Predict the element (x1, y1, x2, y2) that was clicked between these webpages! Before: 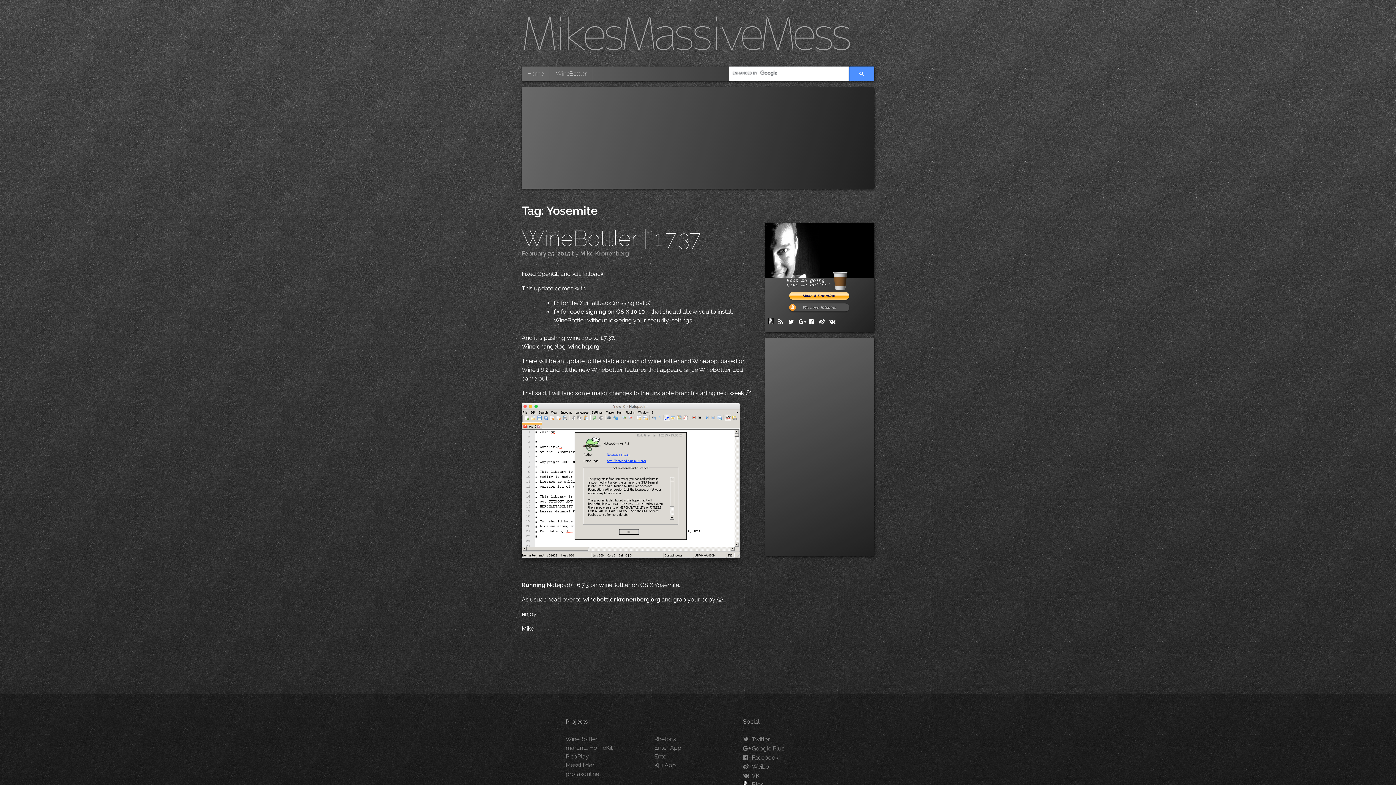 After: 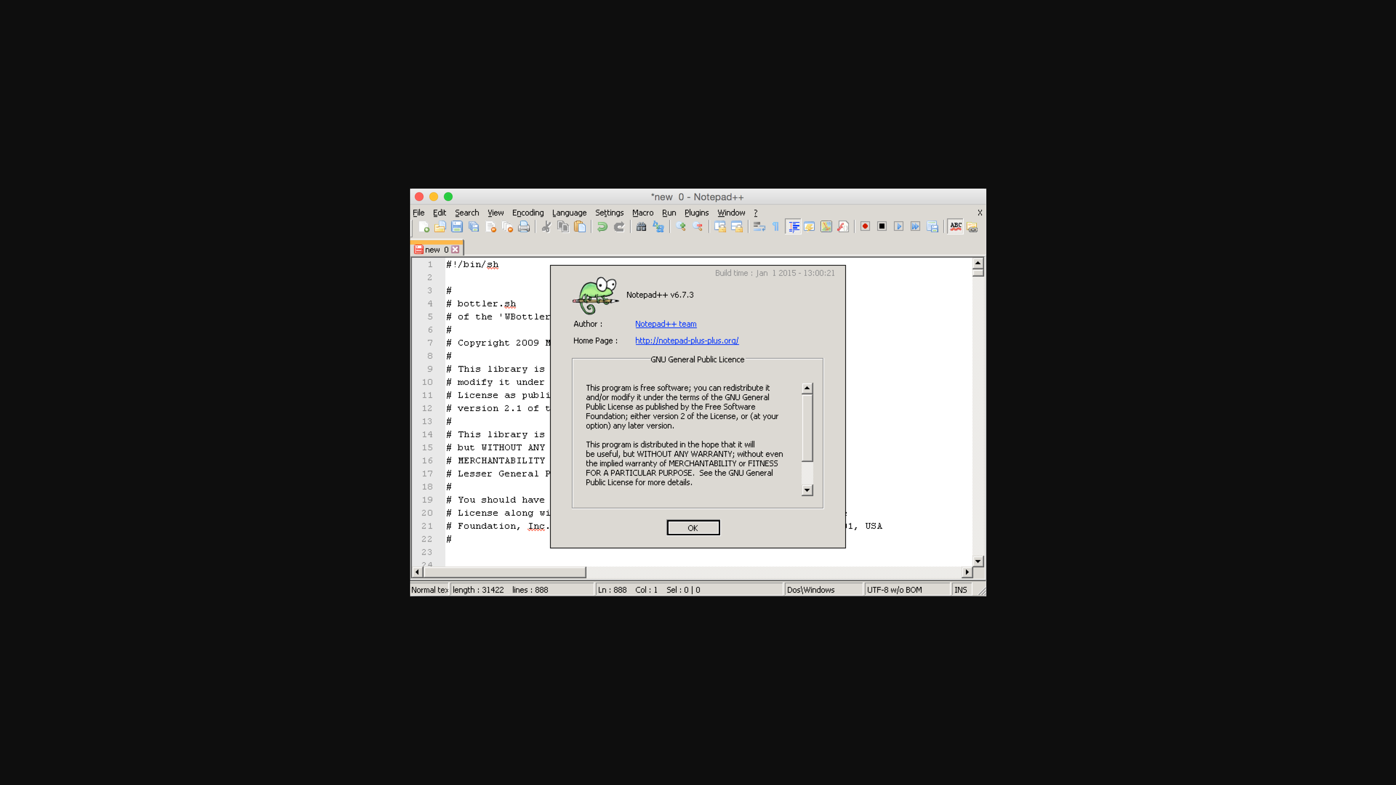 Action: bbox: (521, 581, 546, 588) label: Running 